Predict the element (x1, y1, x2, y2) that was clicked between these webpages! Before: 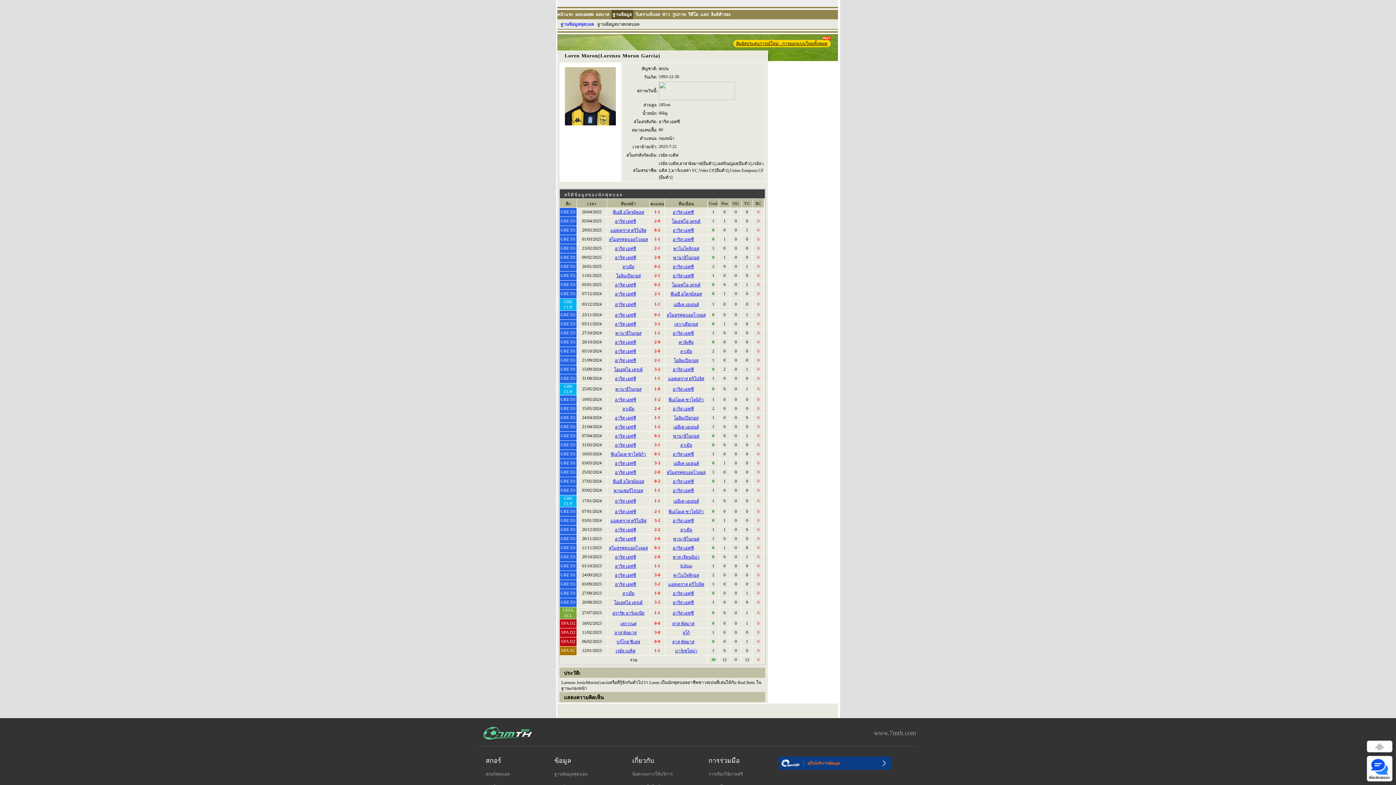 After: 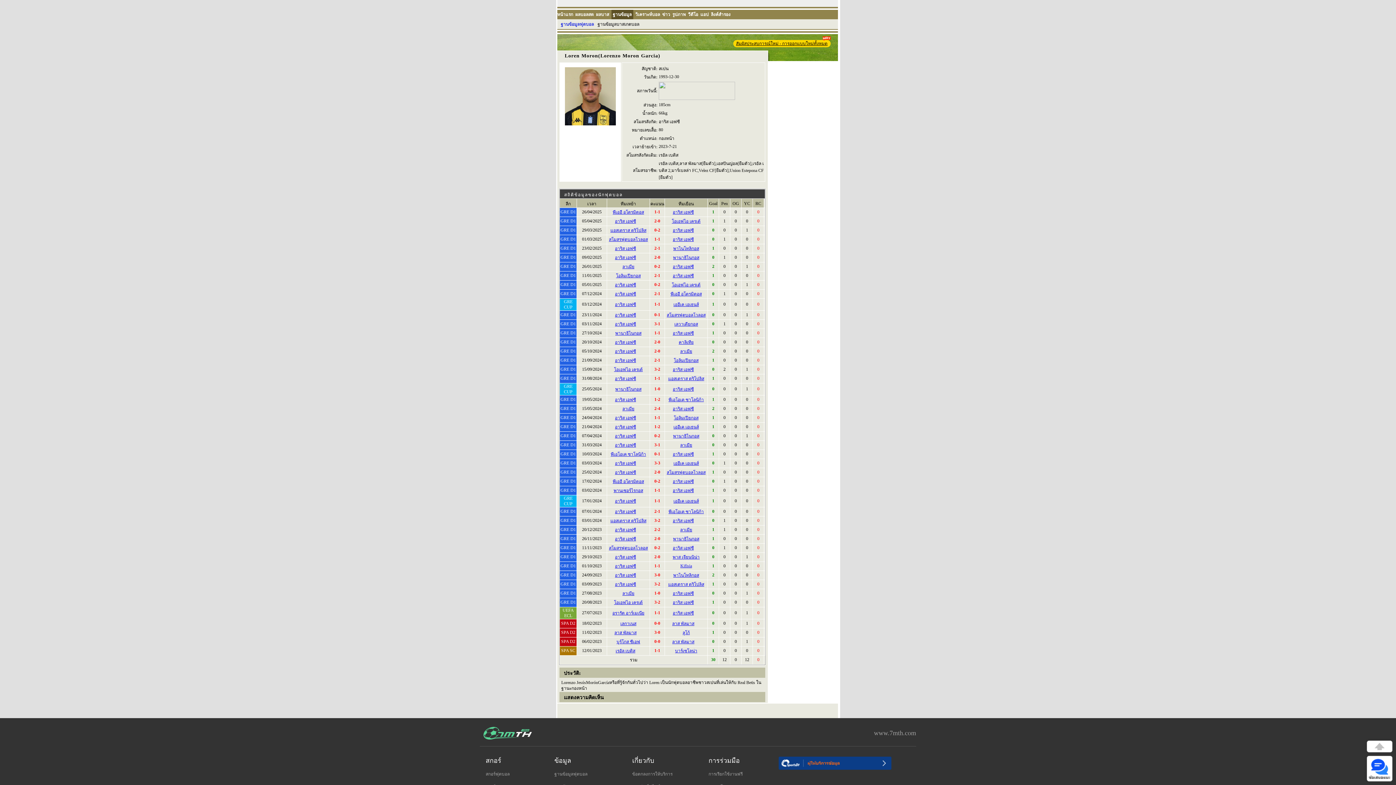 Action: label: โอเอฟไอ เครเต้ bbox: (672, 282, 700, 287)